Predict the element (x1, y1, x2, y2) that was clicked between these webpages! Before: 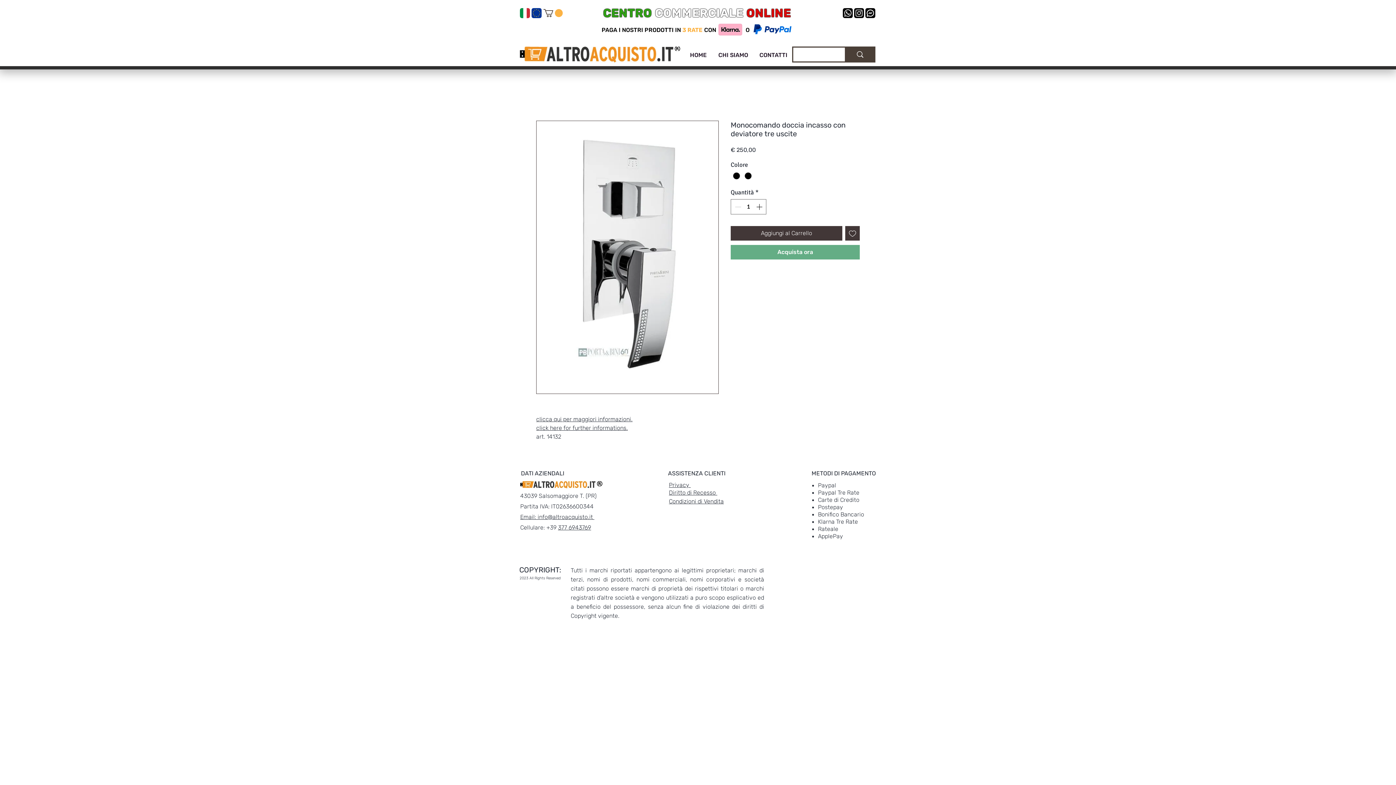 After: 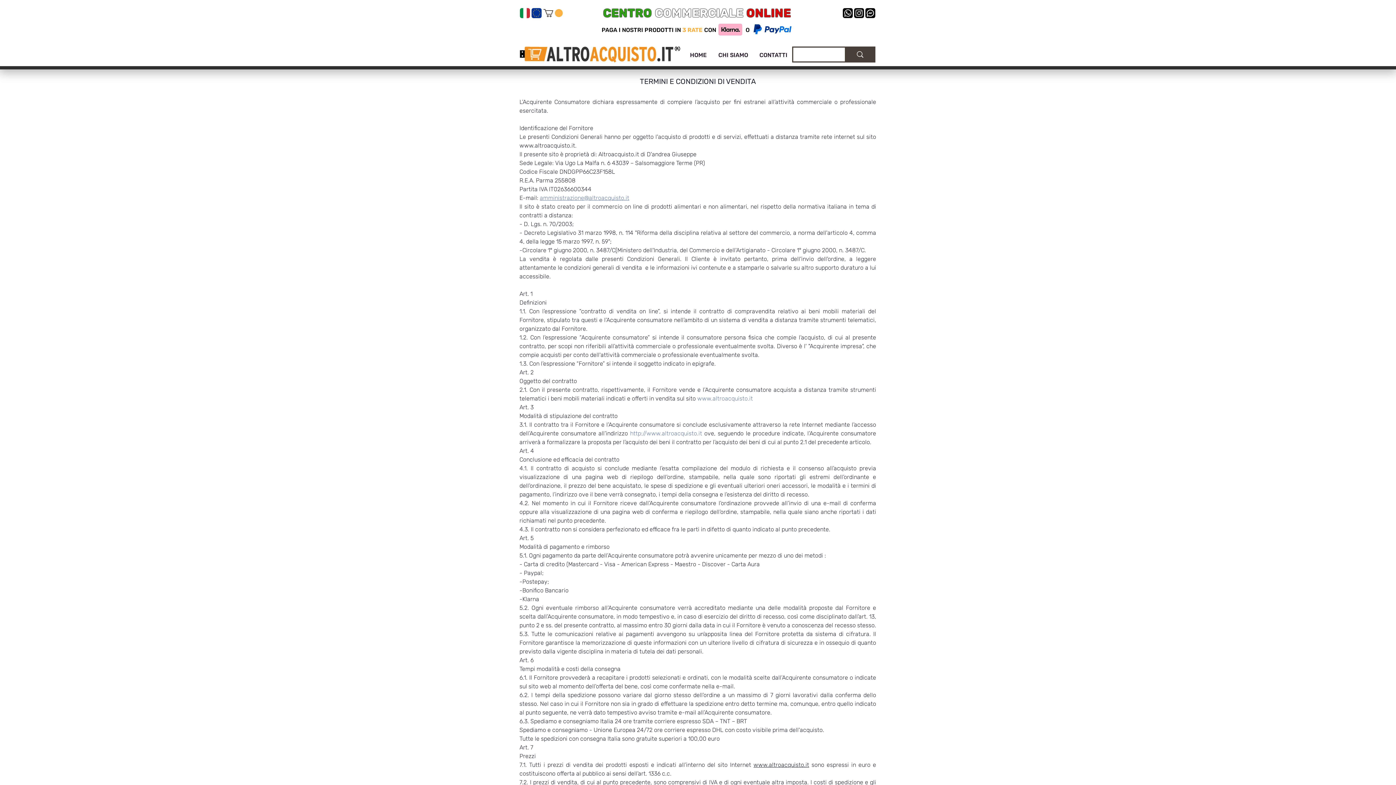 Action: bbox: (669, 498, 724, 505) label: Condizioni di Vendita